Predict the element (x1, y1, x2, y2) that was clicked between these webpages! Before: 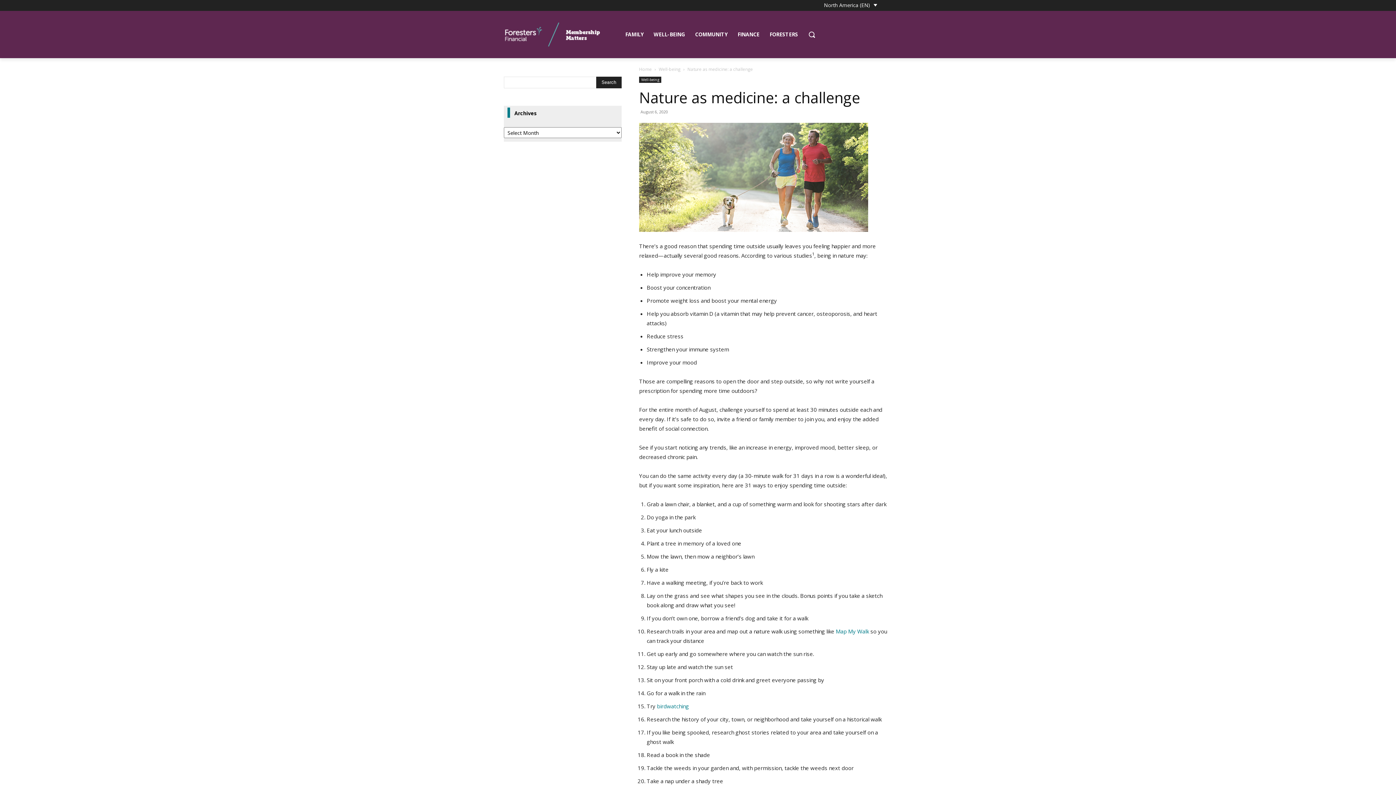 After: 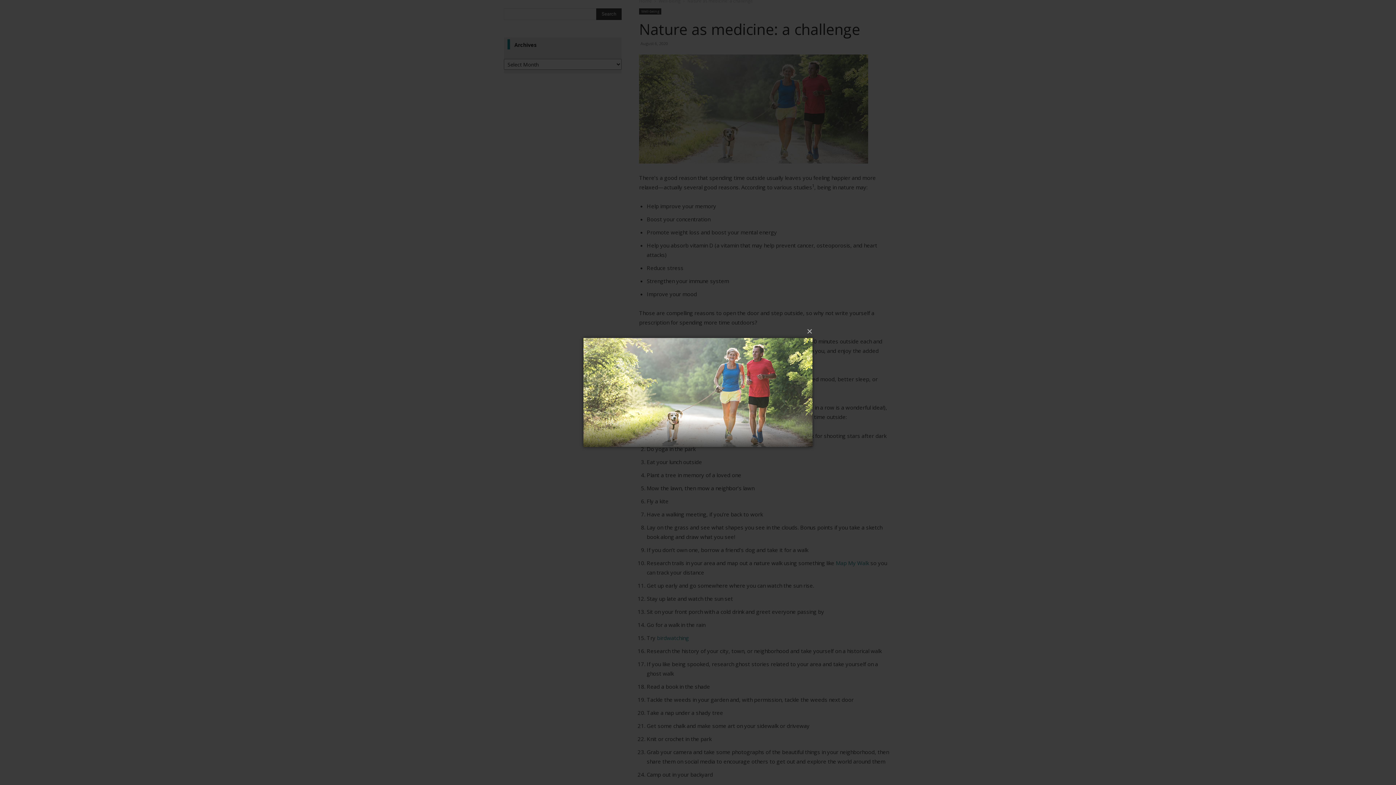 Action: bbox: (639, 122, 892, 232)